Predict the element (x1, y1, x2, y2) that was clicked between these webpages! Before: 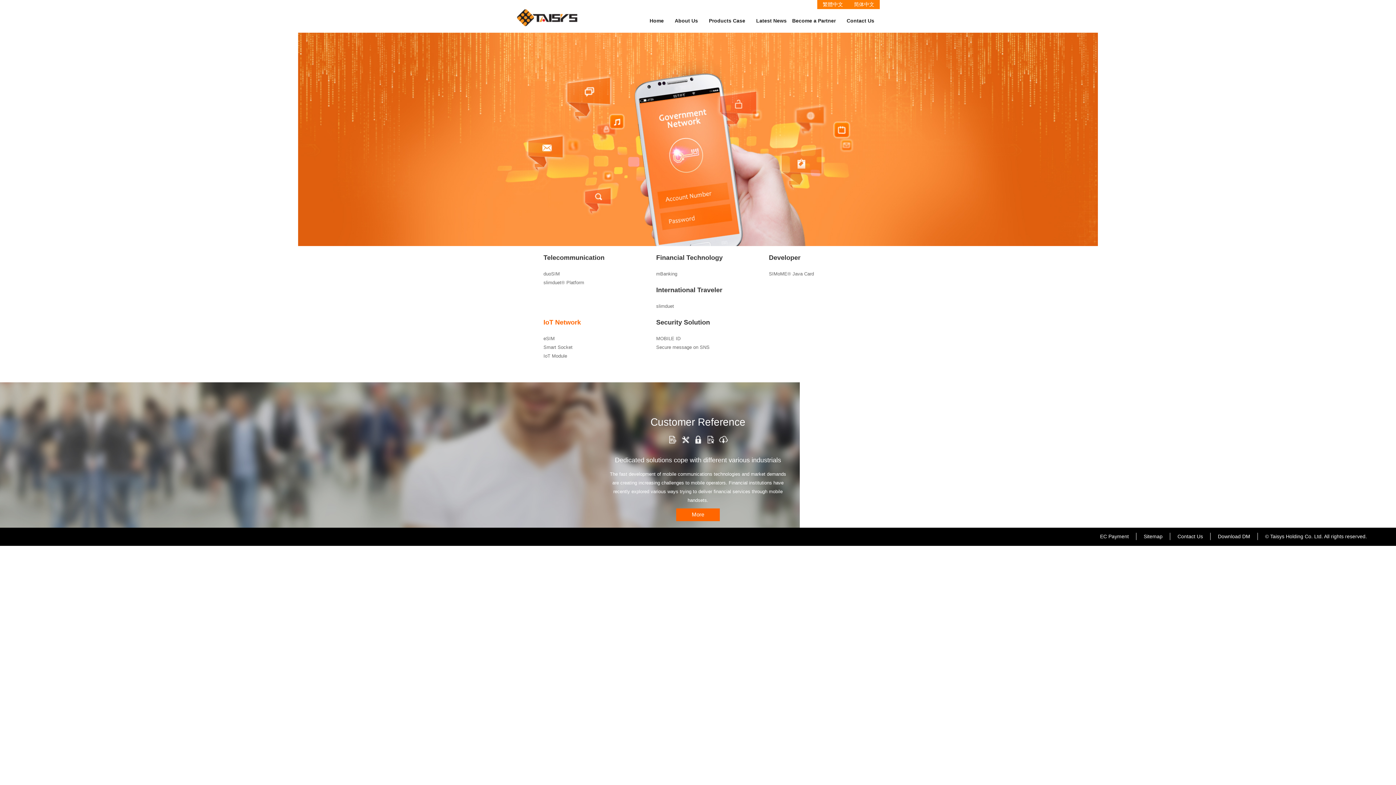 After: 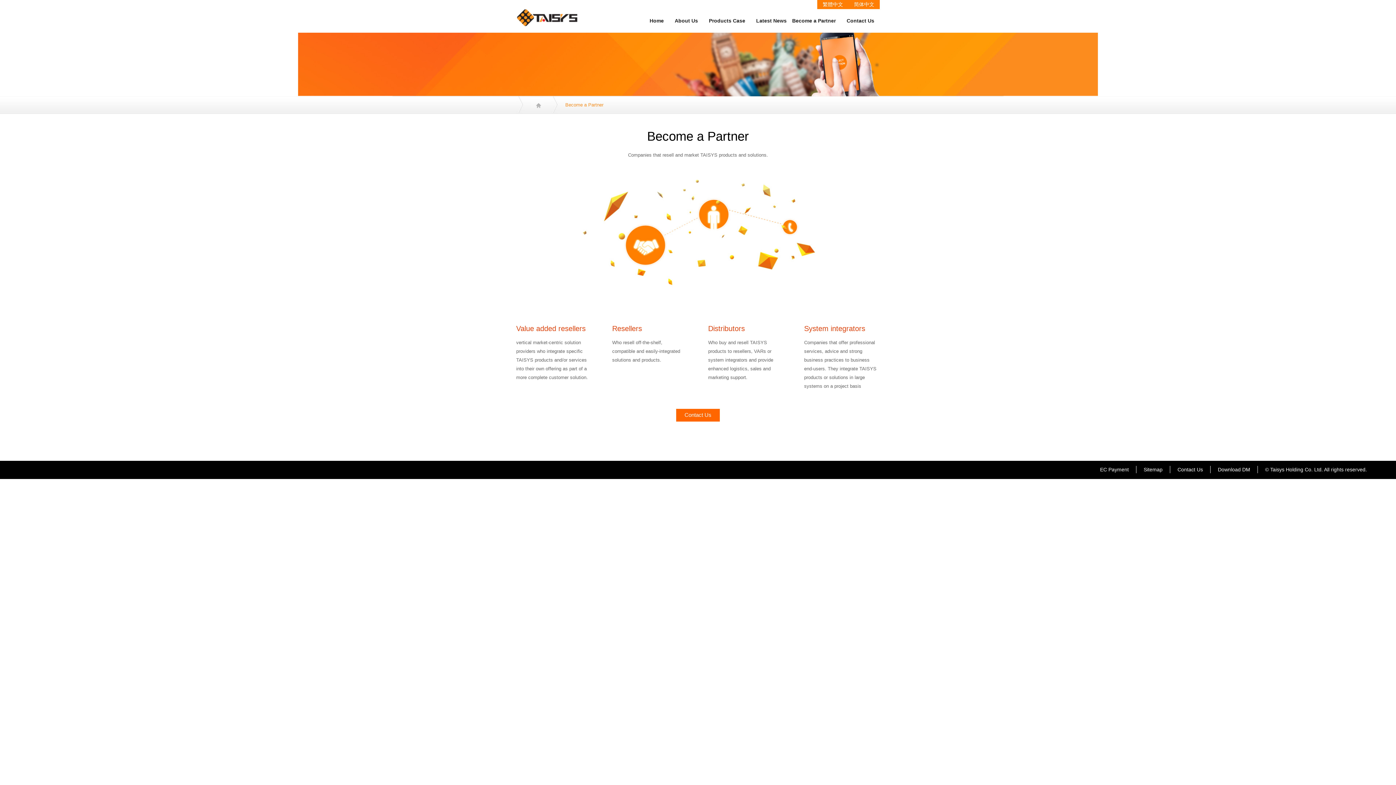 Action: bbox: (792, 12, 836, 32) label: Become a Partner